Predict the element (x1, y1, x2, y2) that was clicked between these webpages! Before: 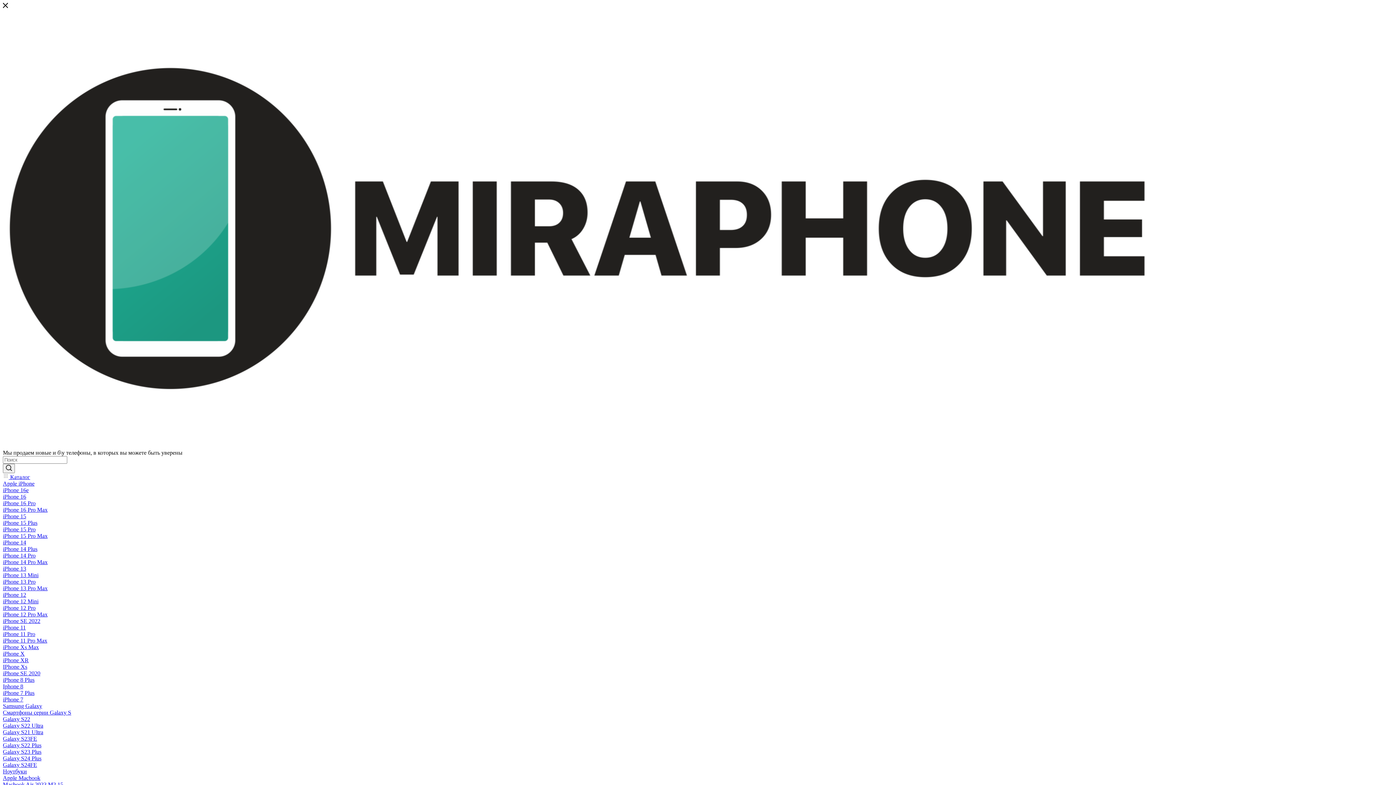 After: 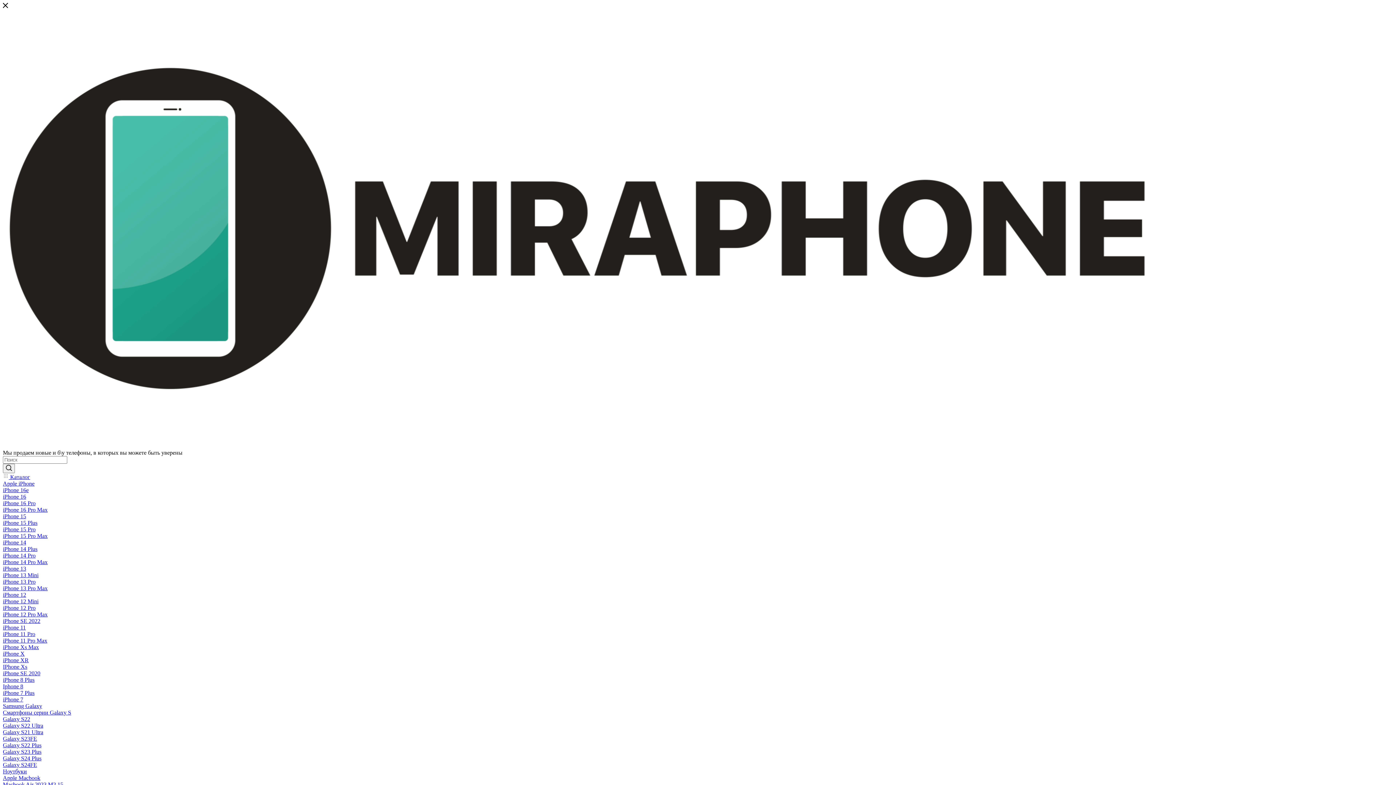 Action: label: Galaxy S22 Ultra bbox: (2, 722, 43, 729)